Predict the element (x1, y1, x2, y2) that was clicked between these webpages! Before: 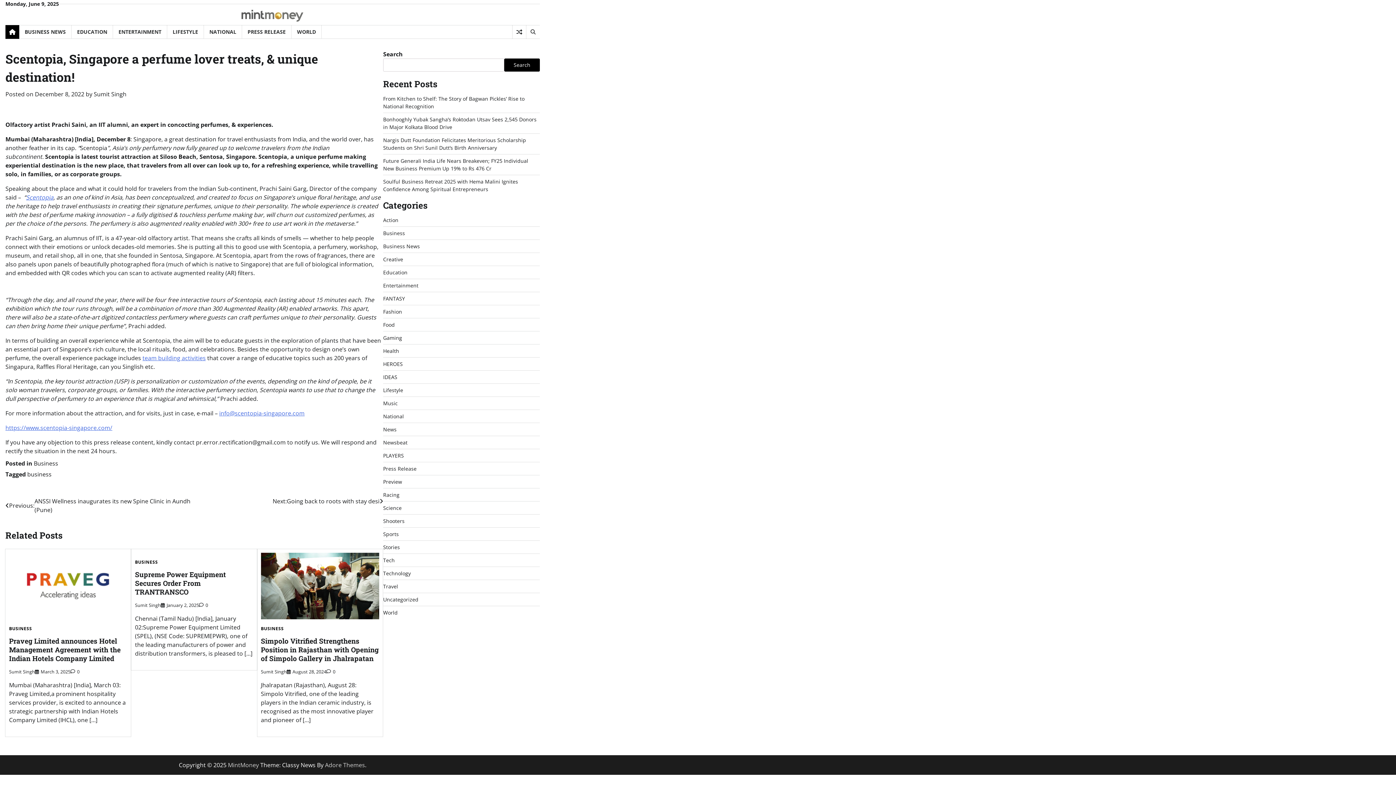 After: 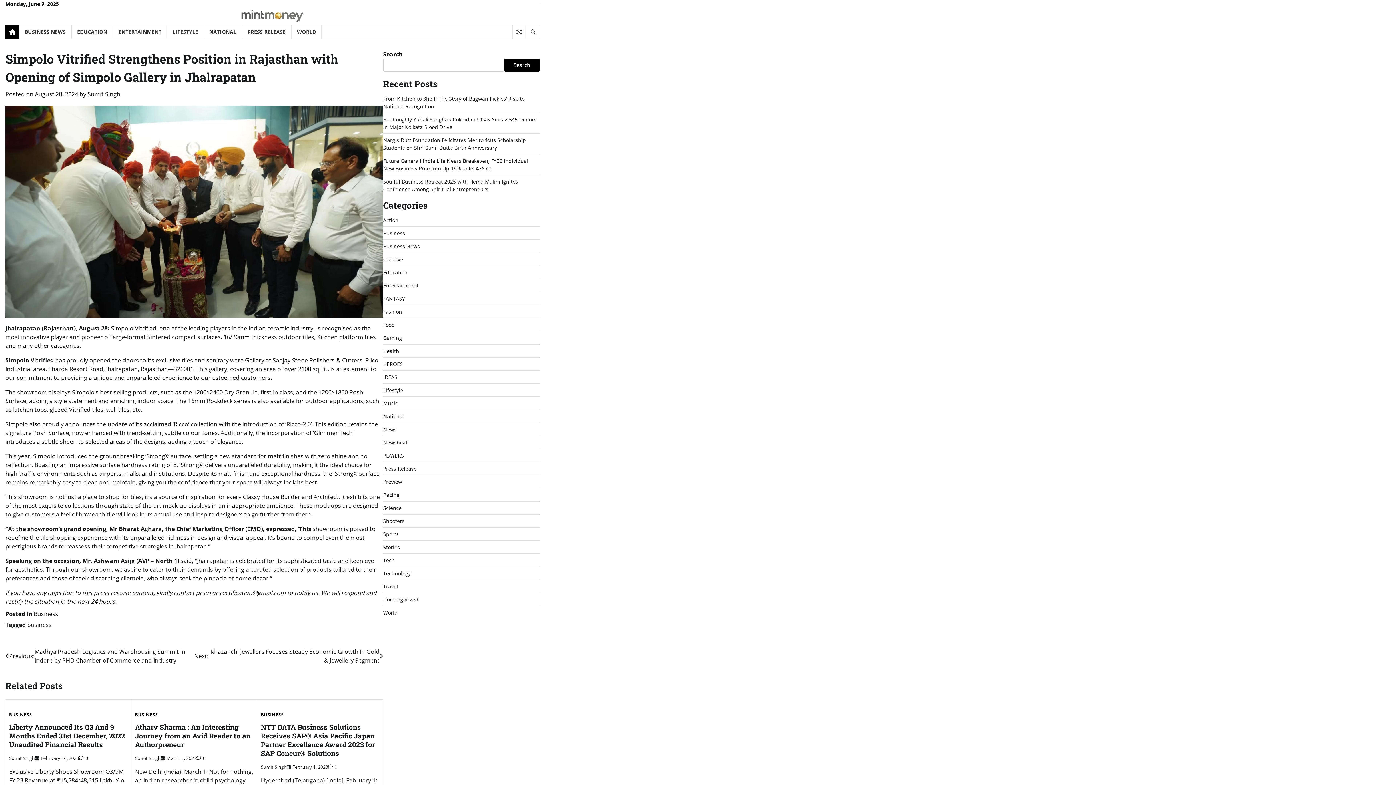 Action: bbox: (260, 636, 378, 663) label: Simpolo Vitrified Strengthens Position in Rajasthan with Opening of Simpolo Gallery in Jhalrapatan